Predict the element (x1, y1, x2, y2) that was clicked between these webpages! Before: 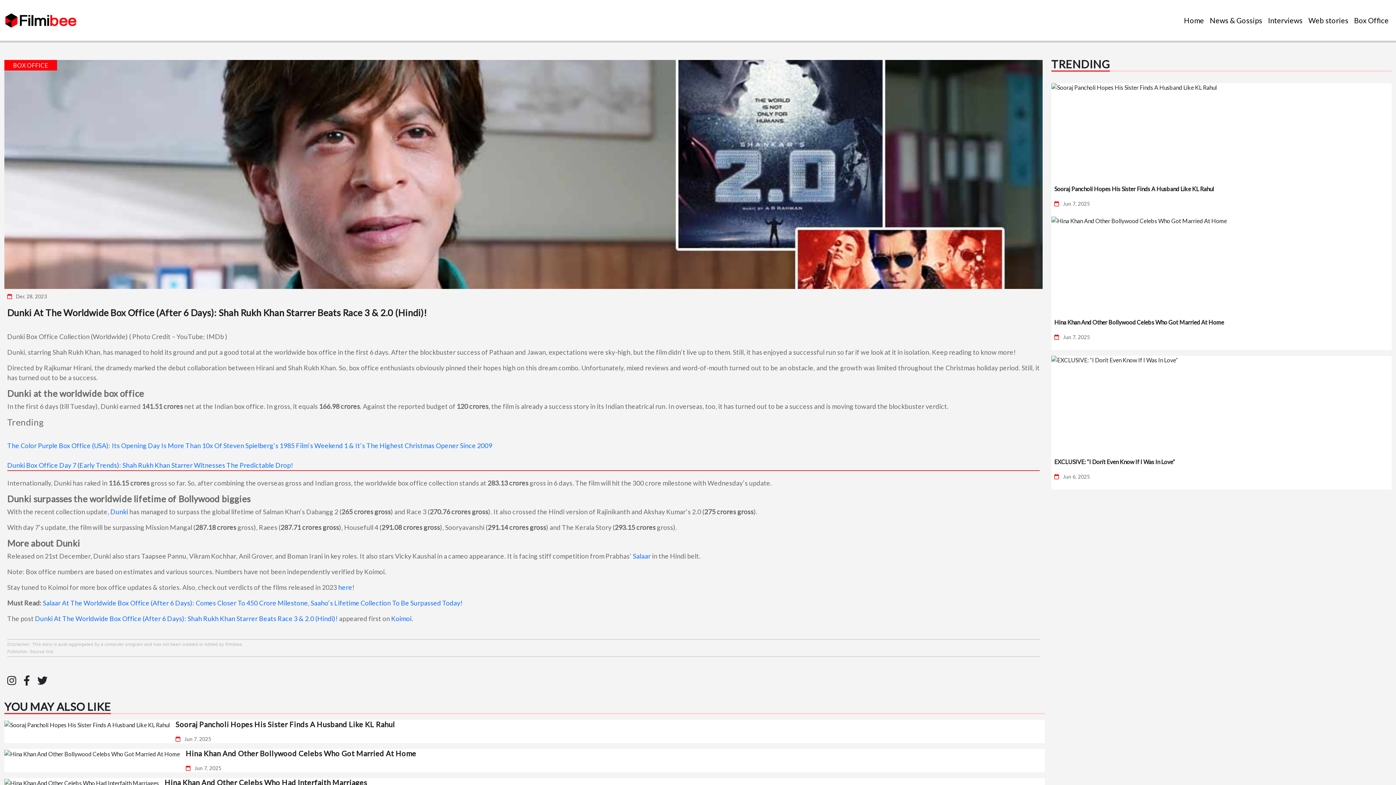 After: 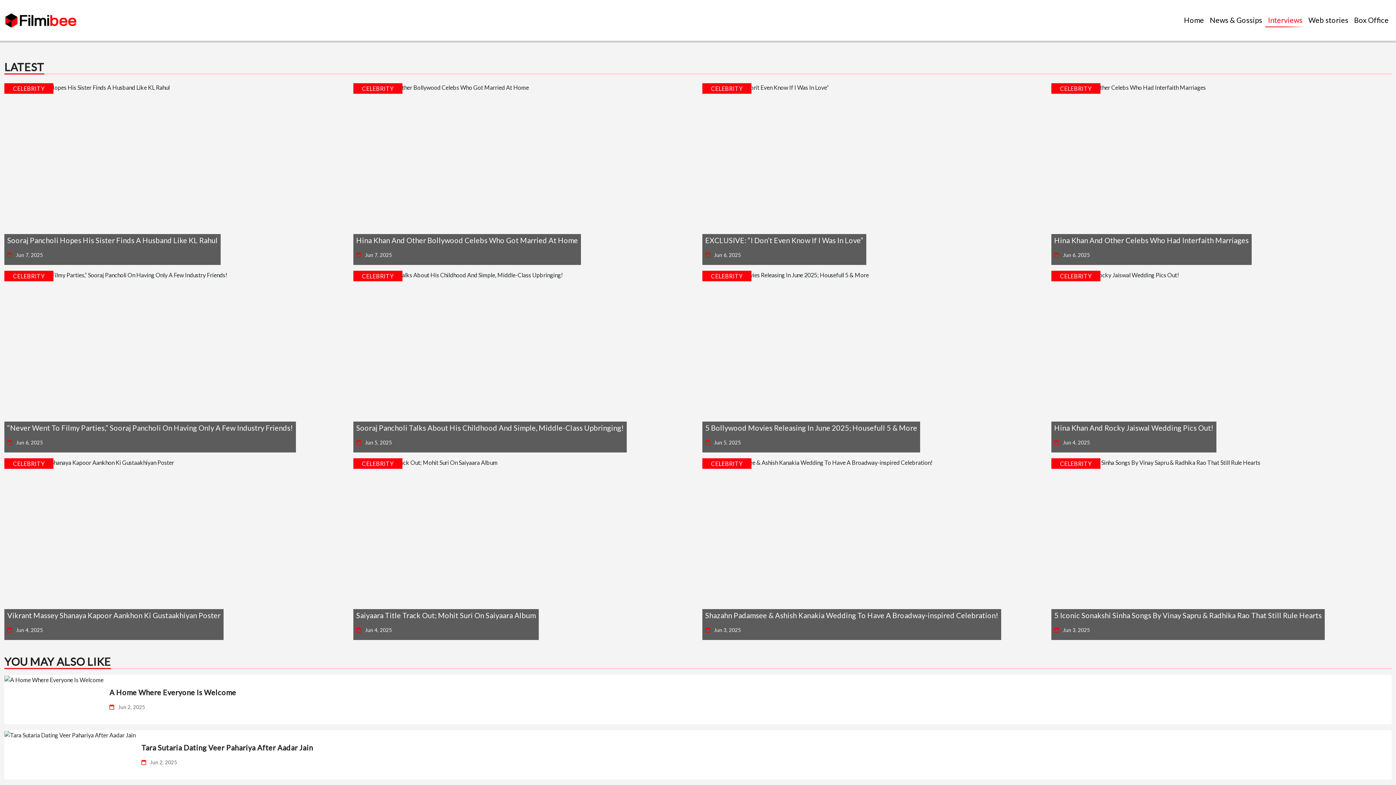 Action: label: Interviews bbox: (1265, 13, 1305, 26)